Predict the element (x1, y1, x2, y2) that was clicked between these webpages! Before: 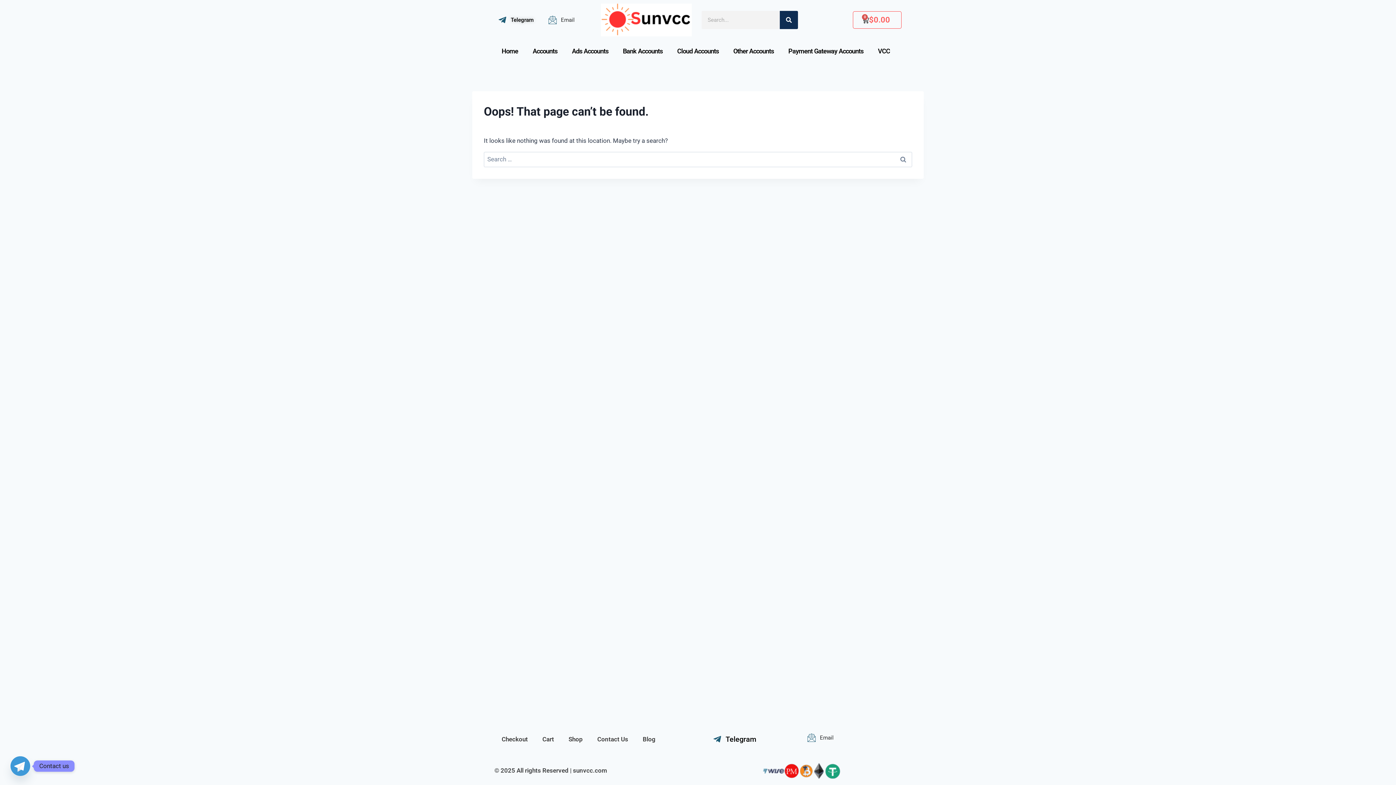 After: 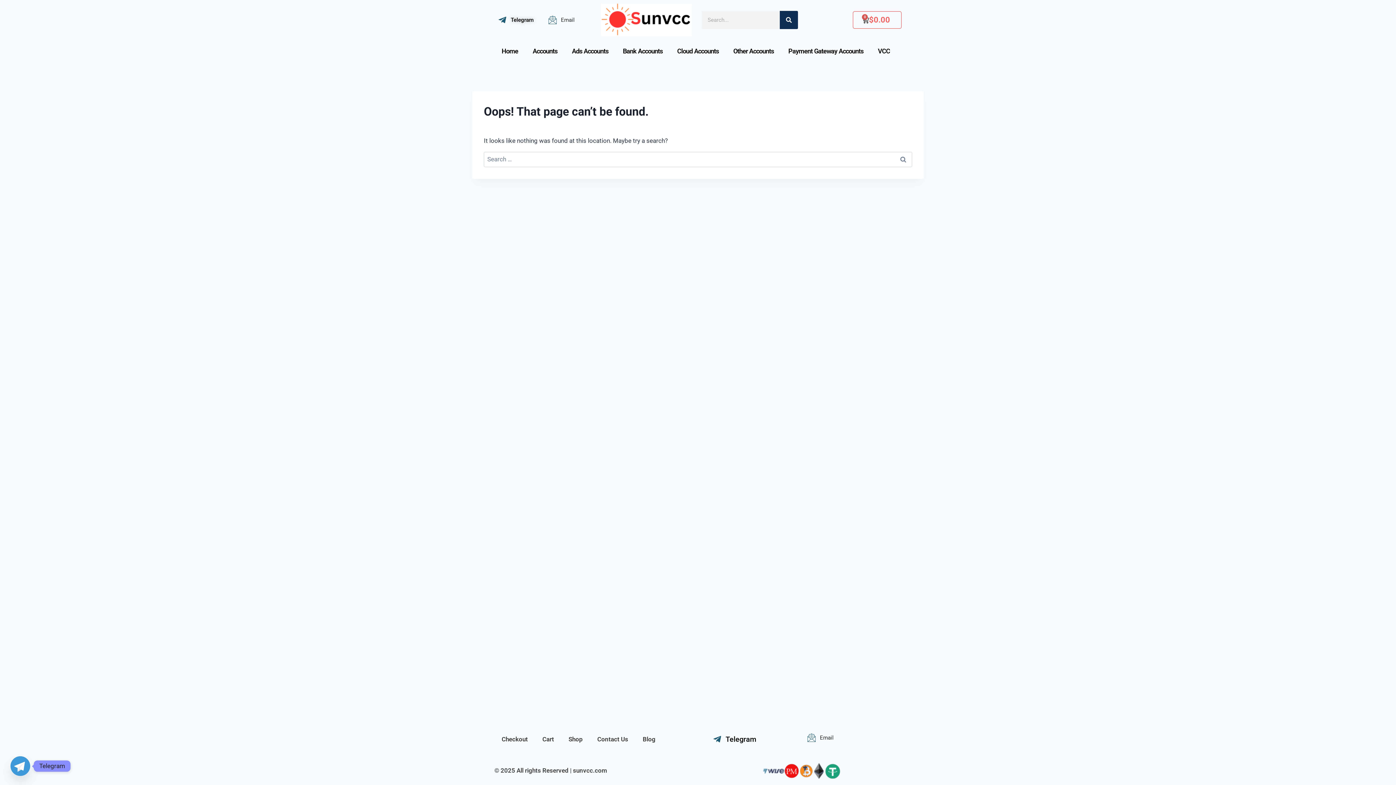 Action: bbox: (10, 756, 30, 776) label: Telegram